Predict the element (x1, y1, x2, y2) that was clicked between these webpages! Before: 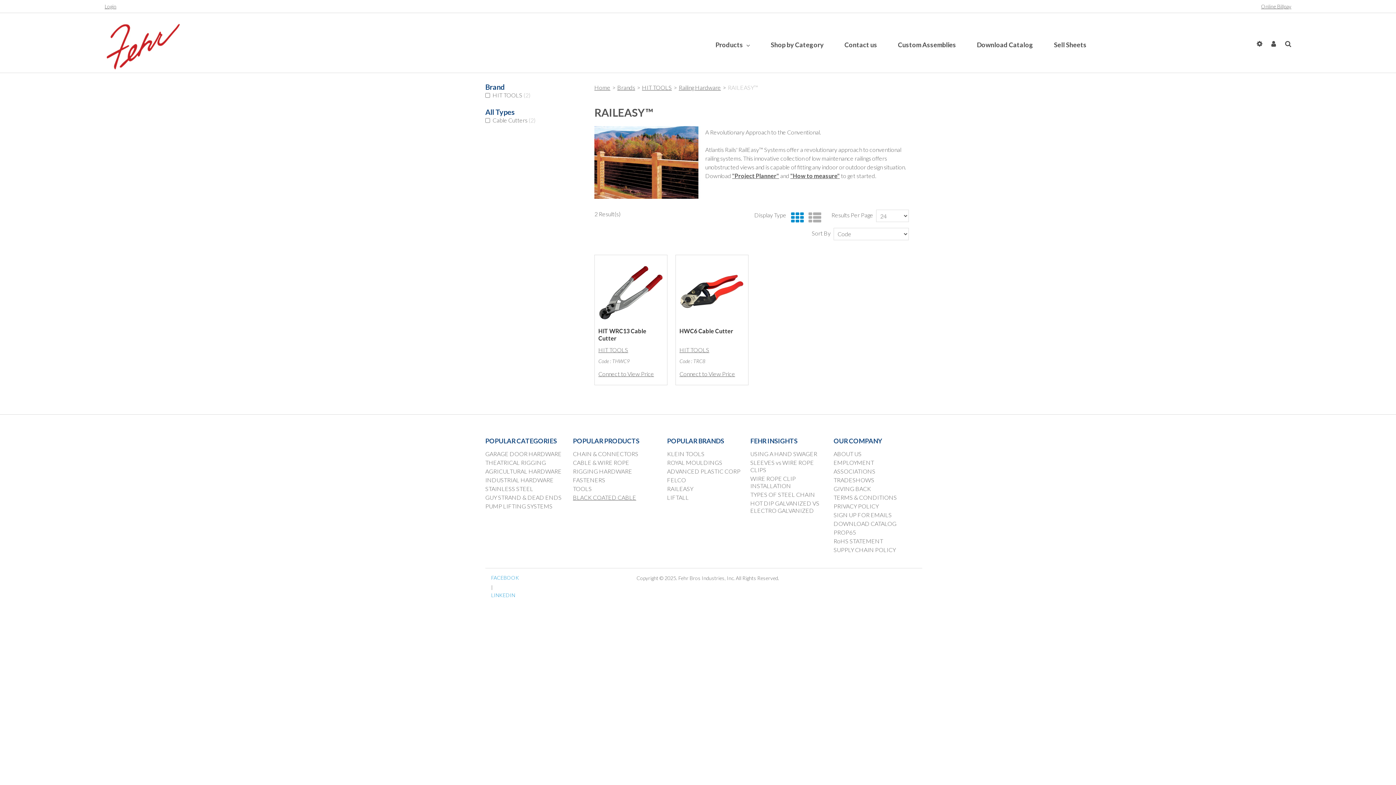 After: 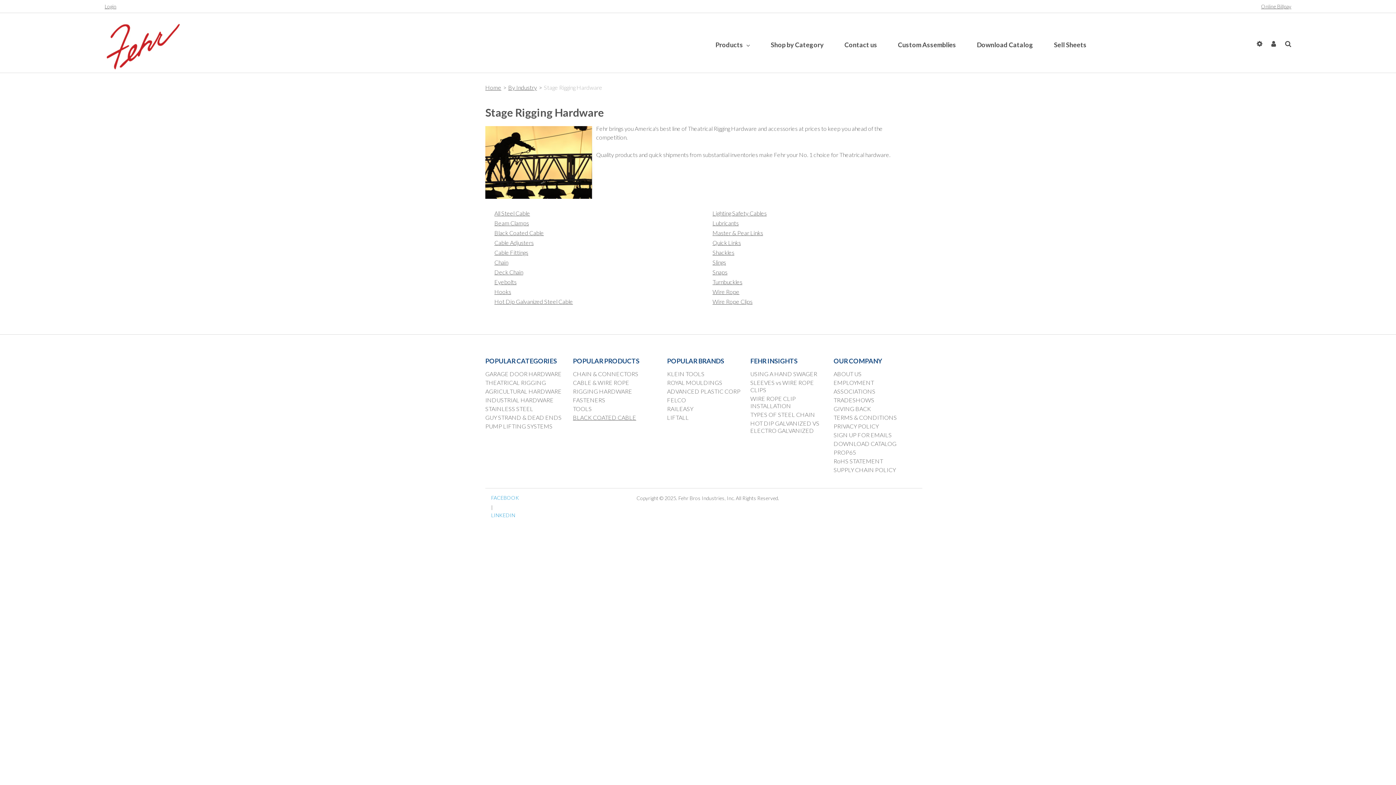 Action: bbox: (485, 459, 546, 466) label: THEATRICAL RIGGING